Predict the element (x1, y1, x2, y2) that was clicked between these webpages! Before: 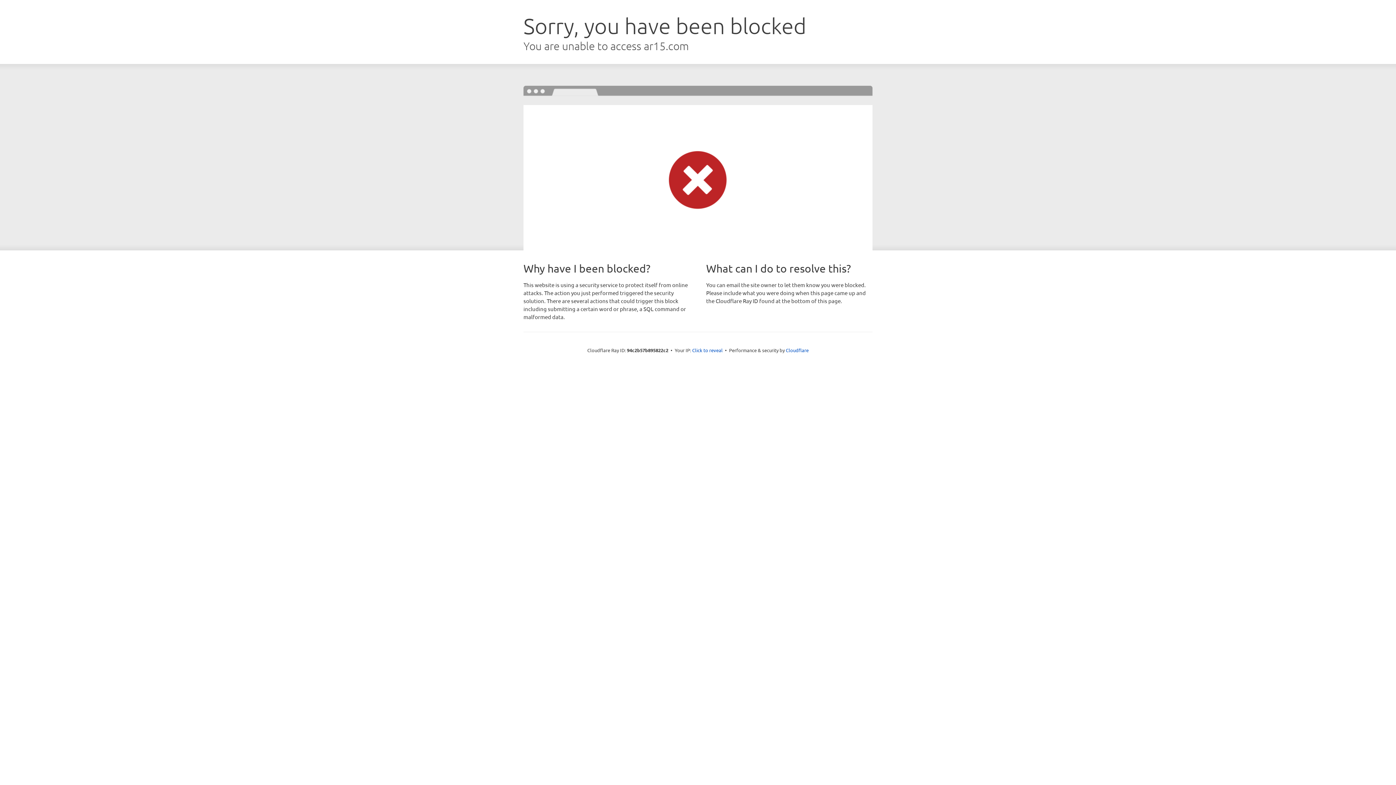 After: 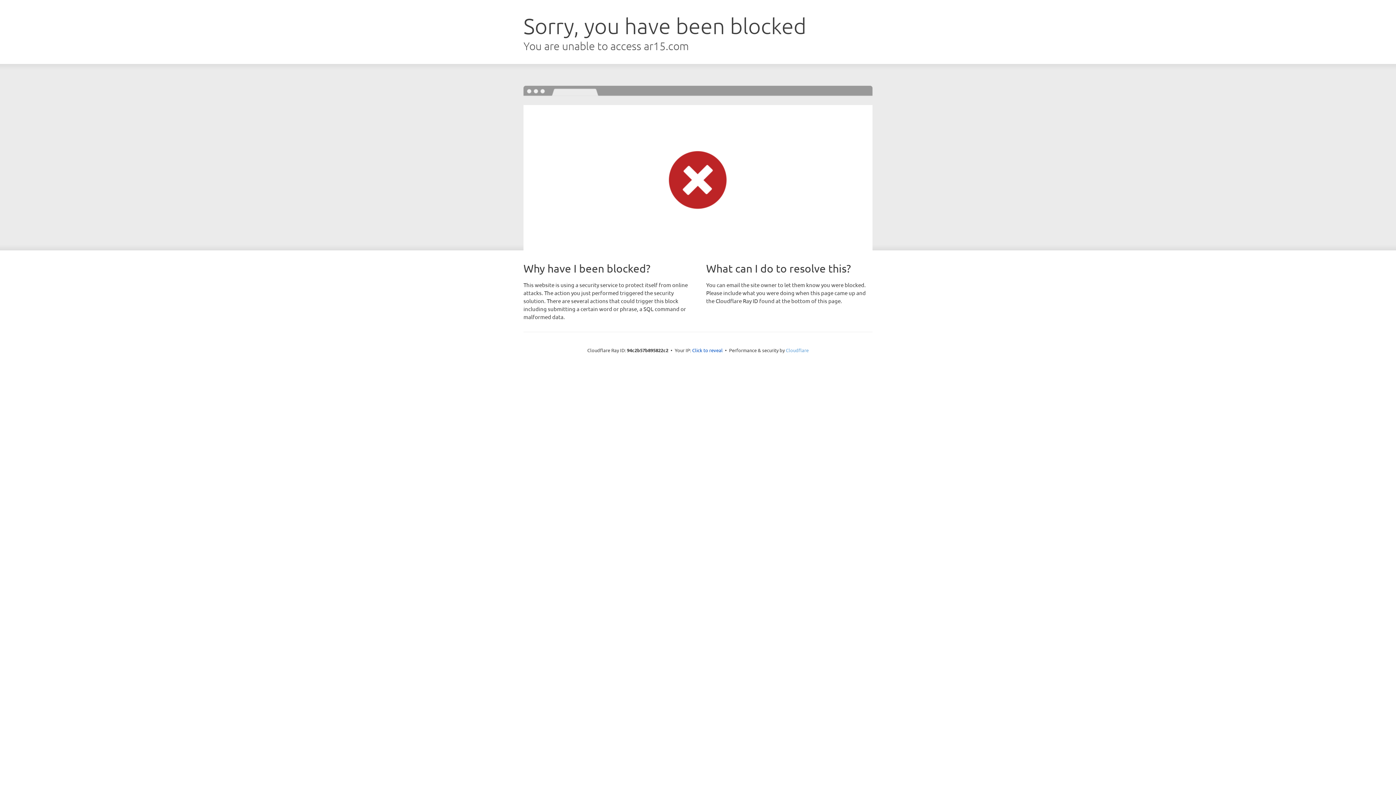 Action: bbox: (786, 347, 808, 353) label: Cloudflare